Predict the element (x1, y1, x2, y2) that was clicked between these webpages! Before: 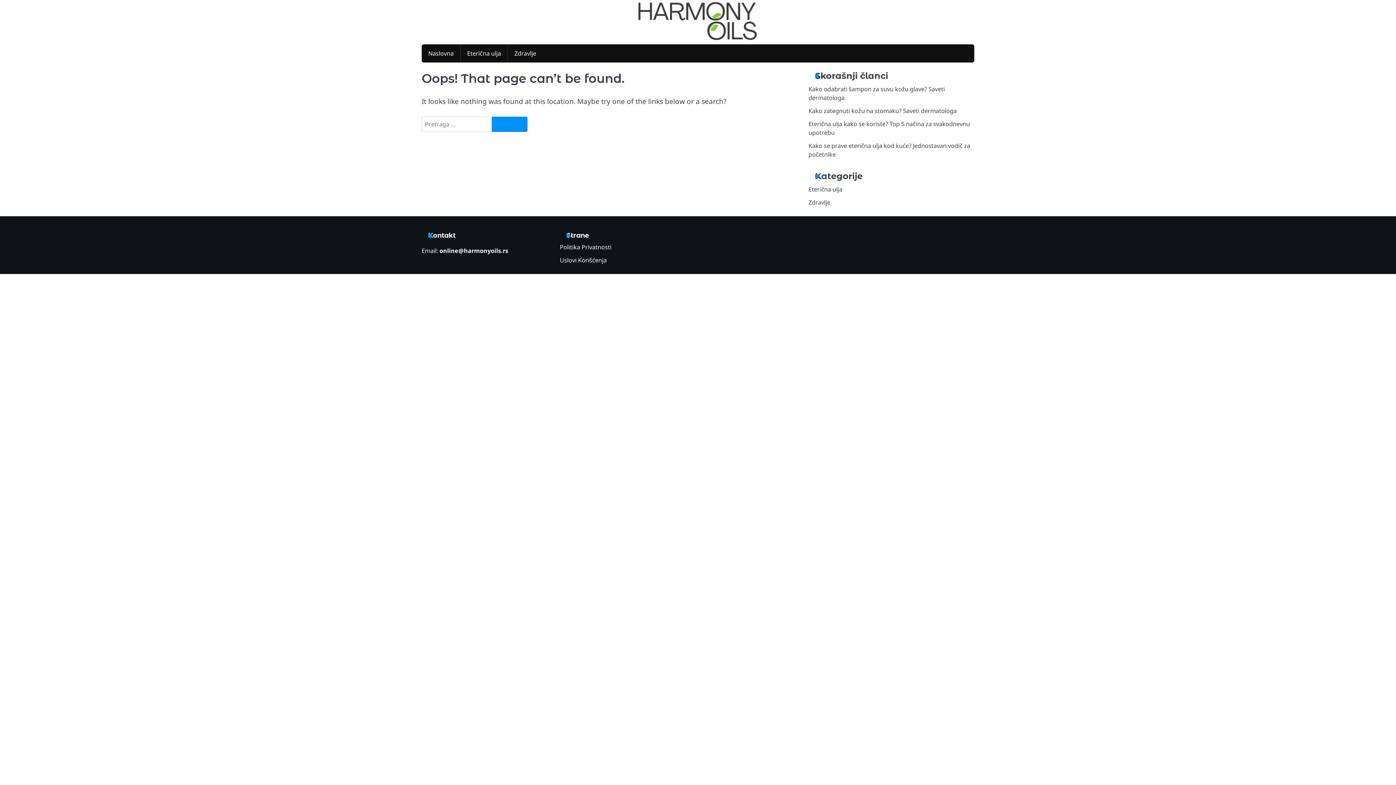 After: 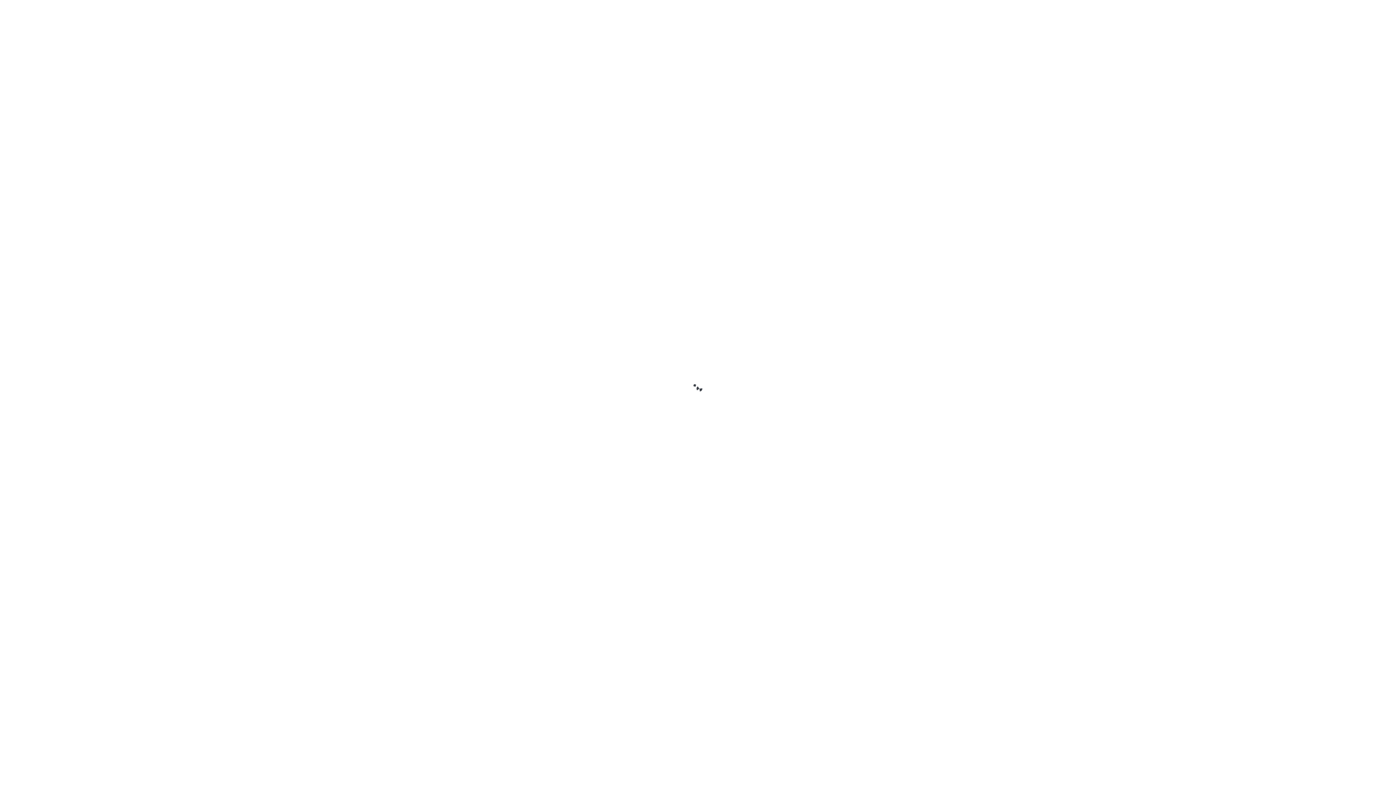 Action: bbox: (808, 106, 957, 114) label: Kako zategnuti kožu na stomaku? Saveti dermatologa